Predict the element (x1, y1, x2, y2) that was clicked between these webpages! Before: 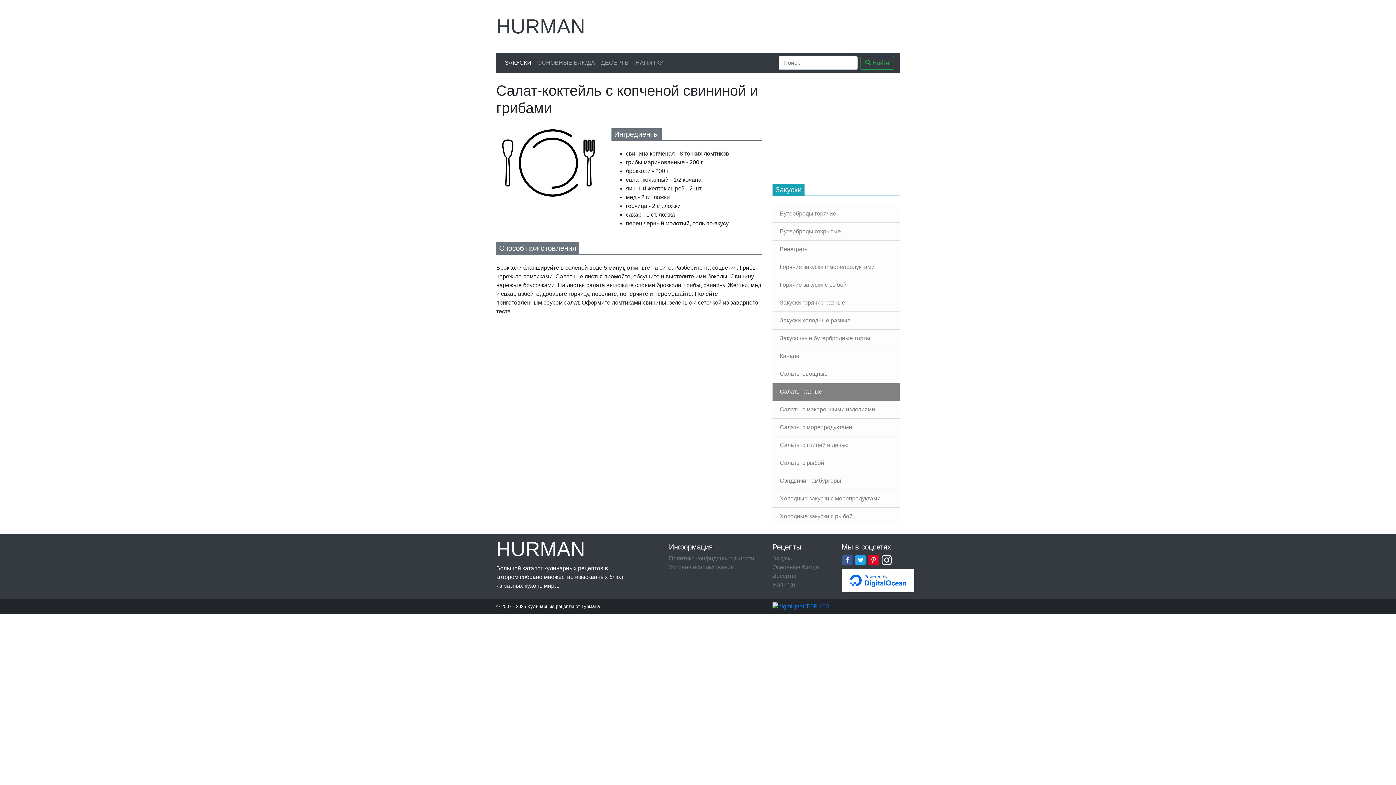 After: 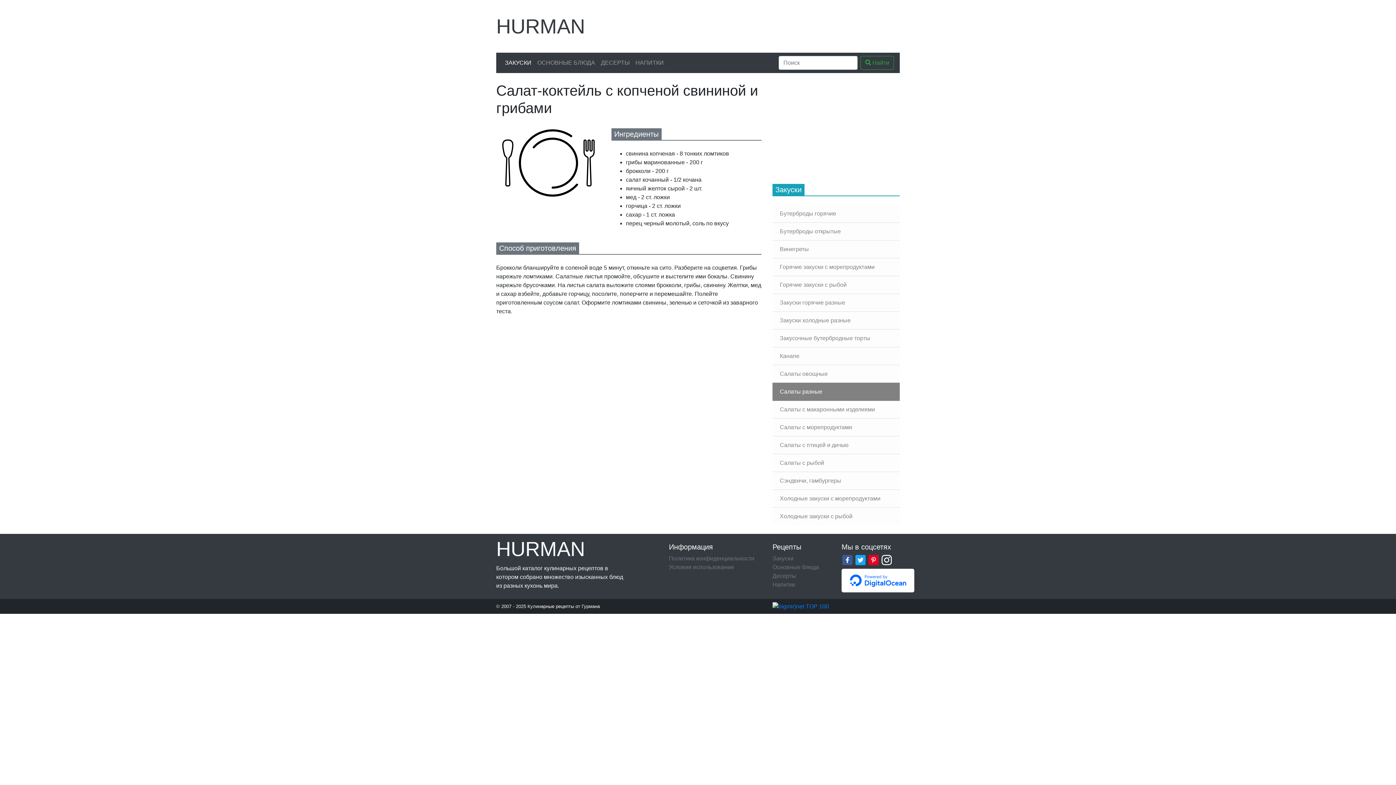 Action: bbox: (841, 556, 853, 562)